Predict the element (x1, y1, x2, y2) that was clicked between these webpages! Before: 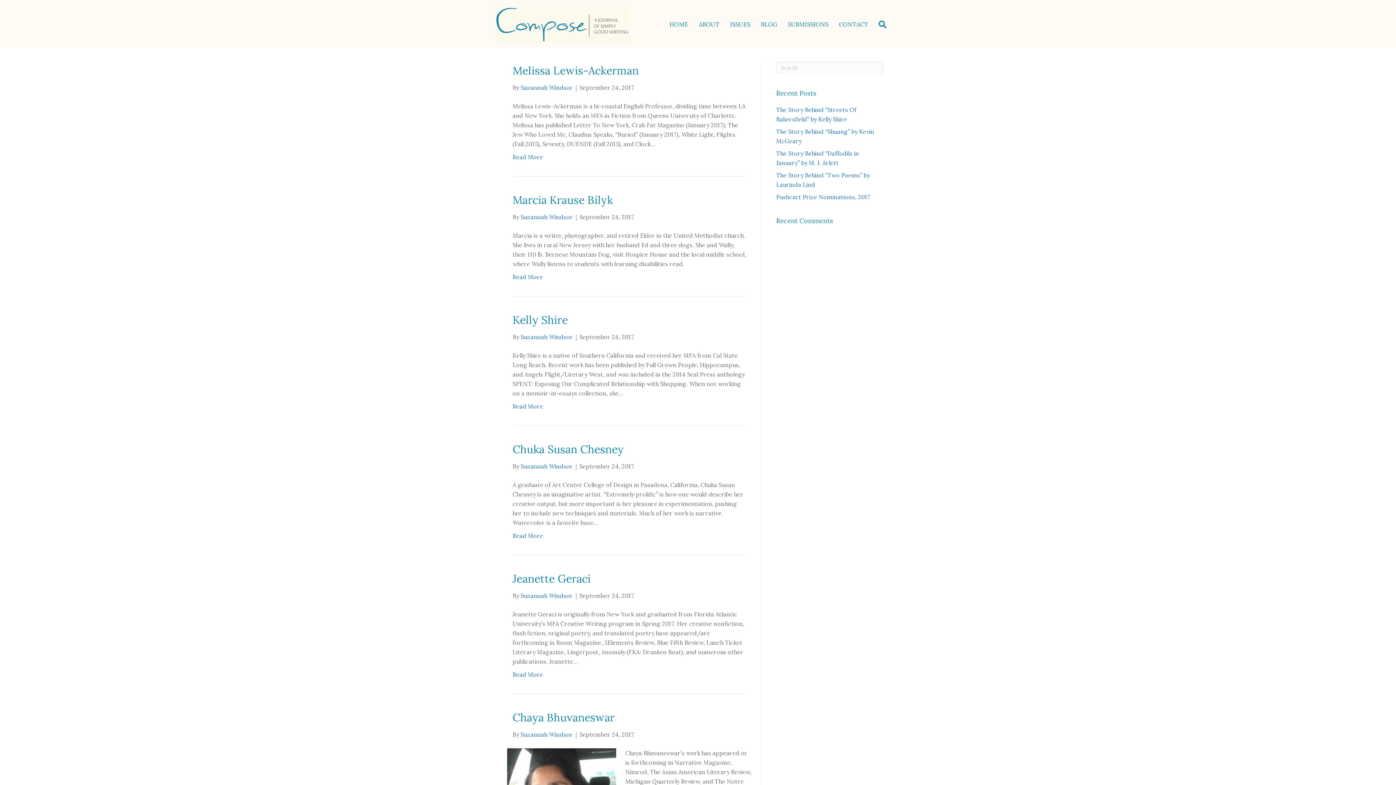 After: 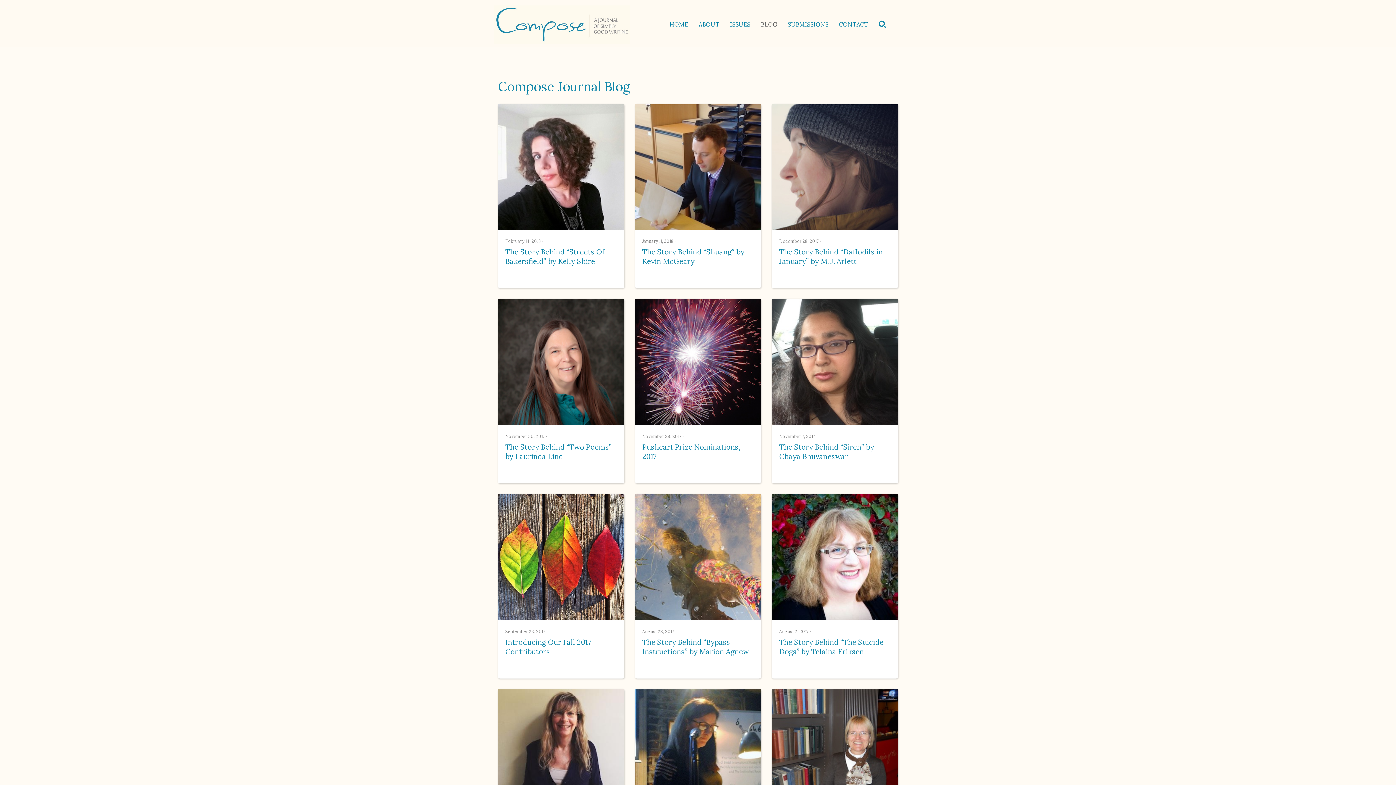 Action: bbox: (756, 16, 782, 32) label: BLOG